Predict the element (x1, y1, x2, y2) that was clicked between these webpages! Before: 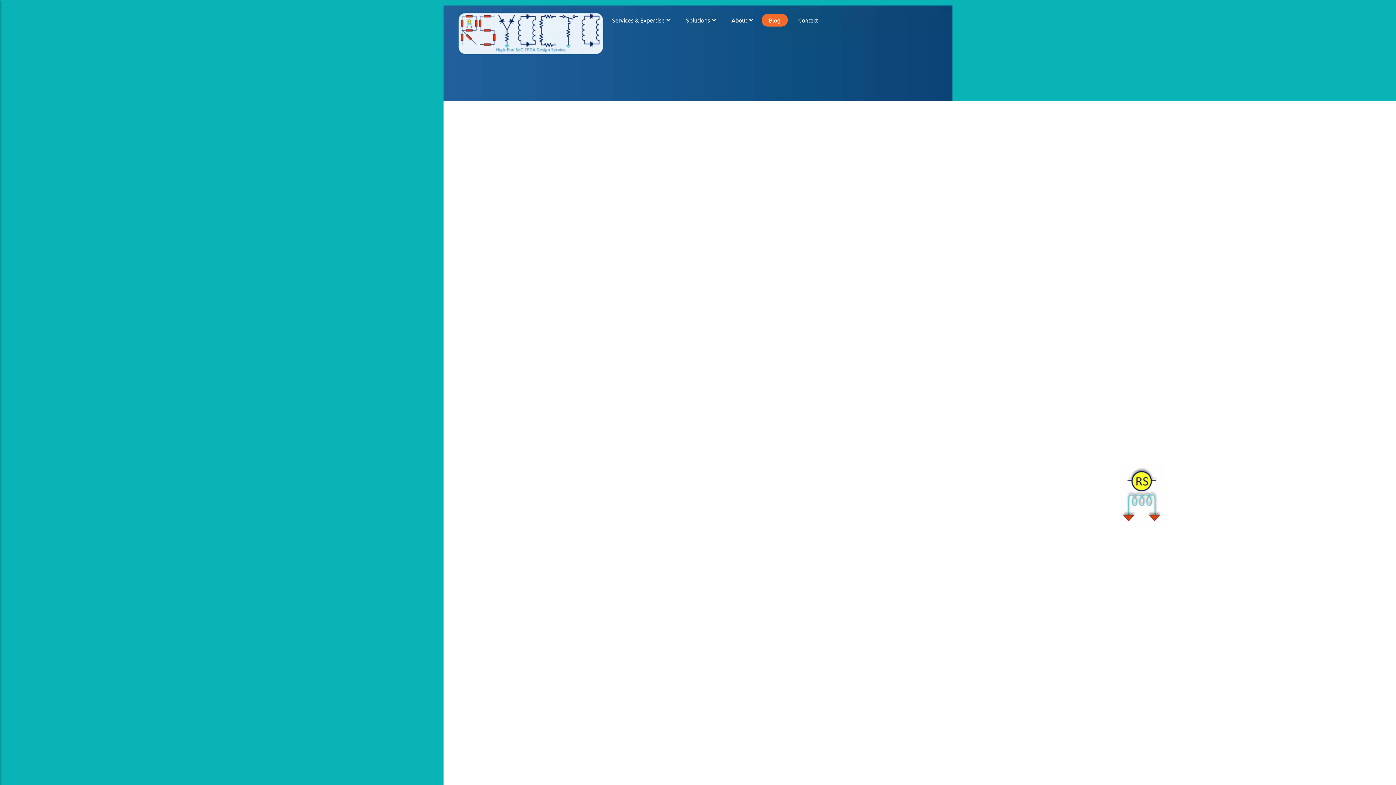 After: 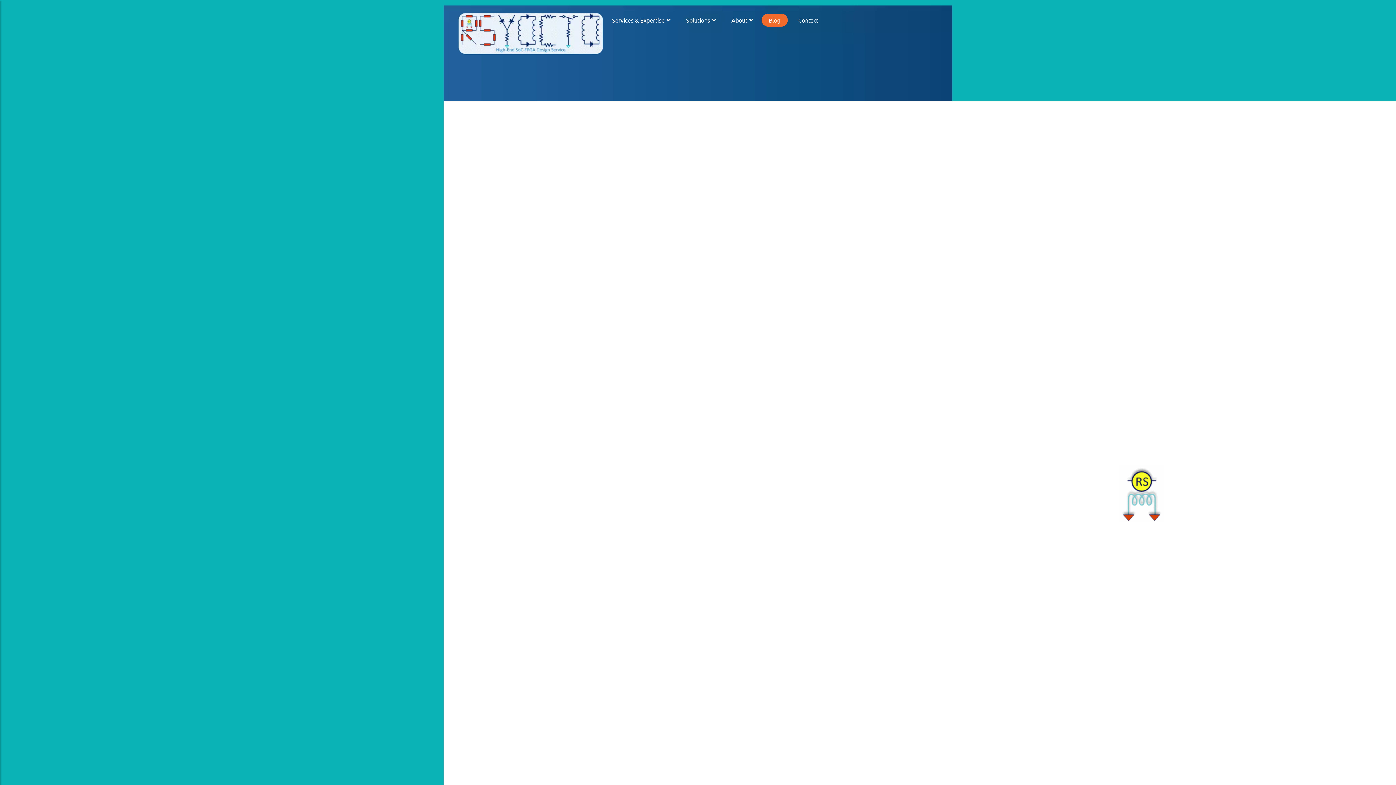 Action: label: Blog bbox: (761, 10, 787, 30)